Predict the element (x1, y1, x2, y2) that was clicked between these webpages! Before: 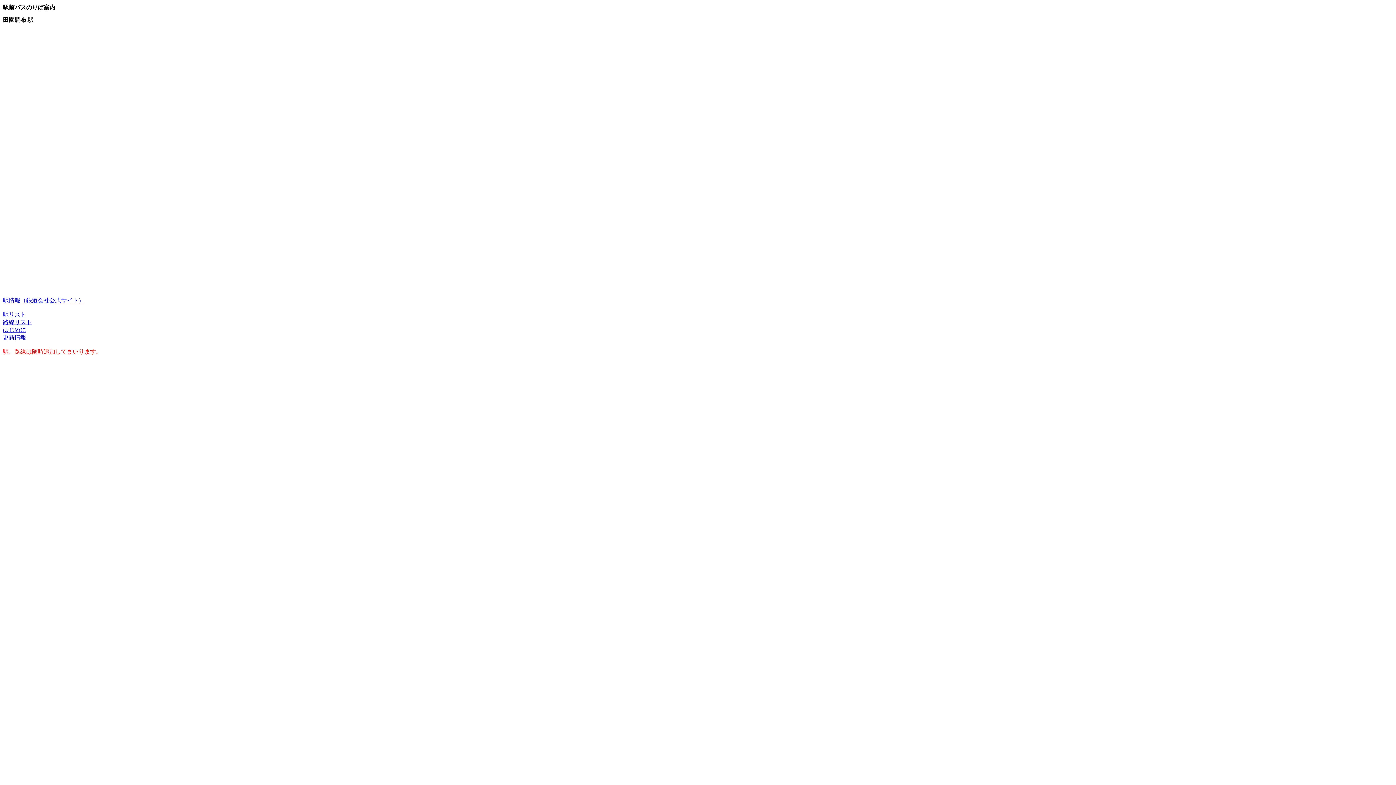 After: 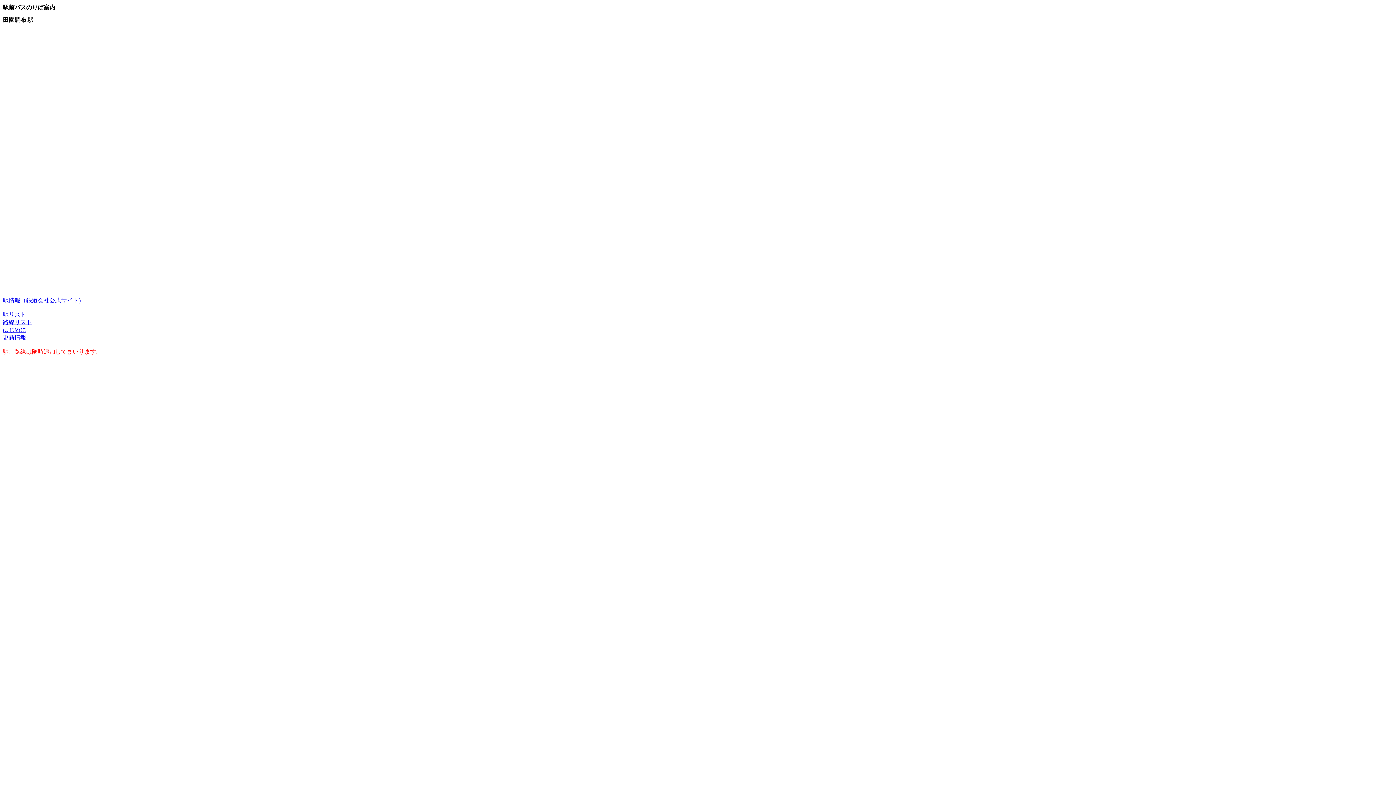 Action: bbox: (2, 297, 84, 303) label: 駅情報（鉄道会社公式サイト）